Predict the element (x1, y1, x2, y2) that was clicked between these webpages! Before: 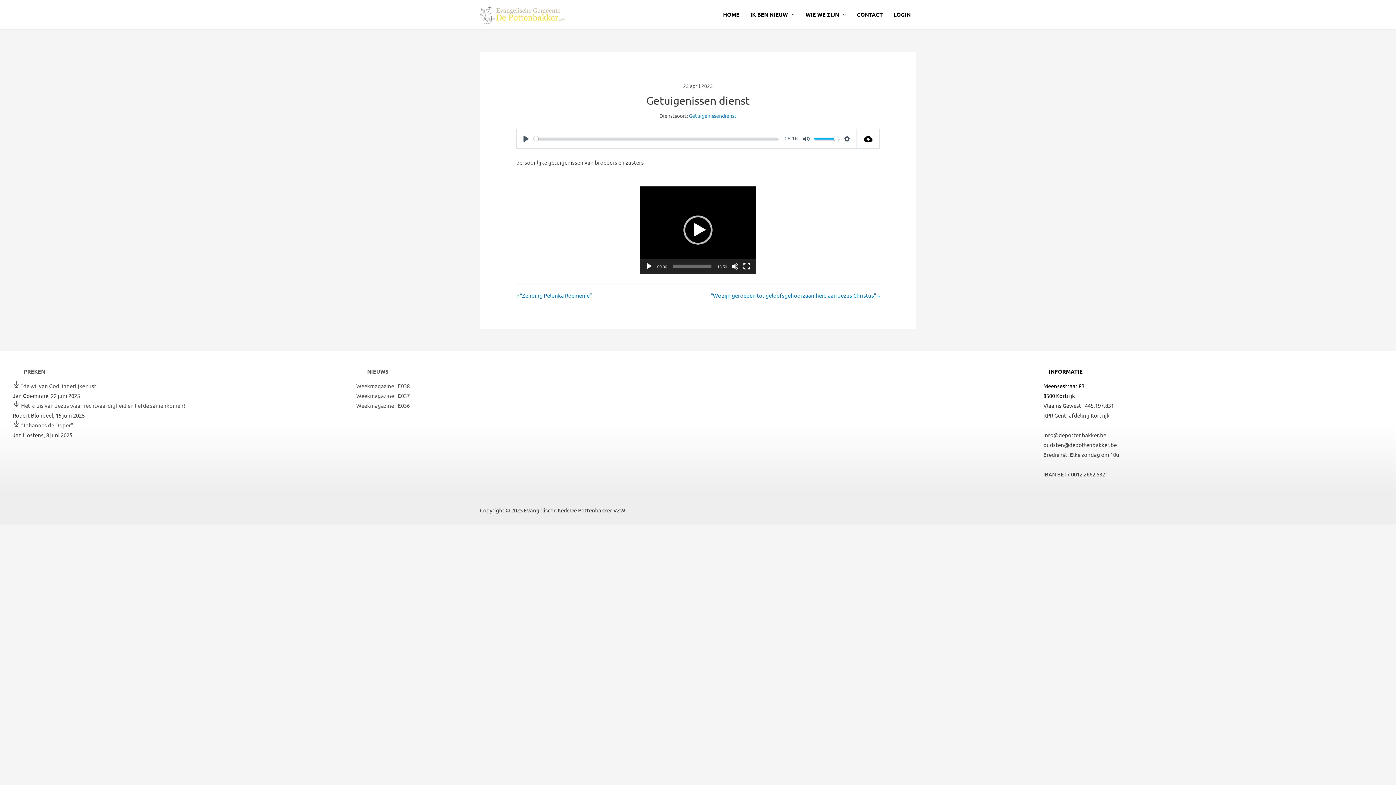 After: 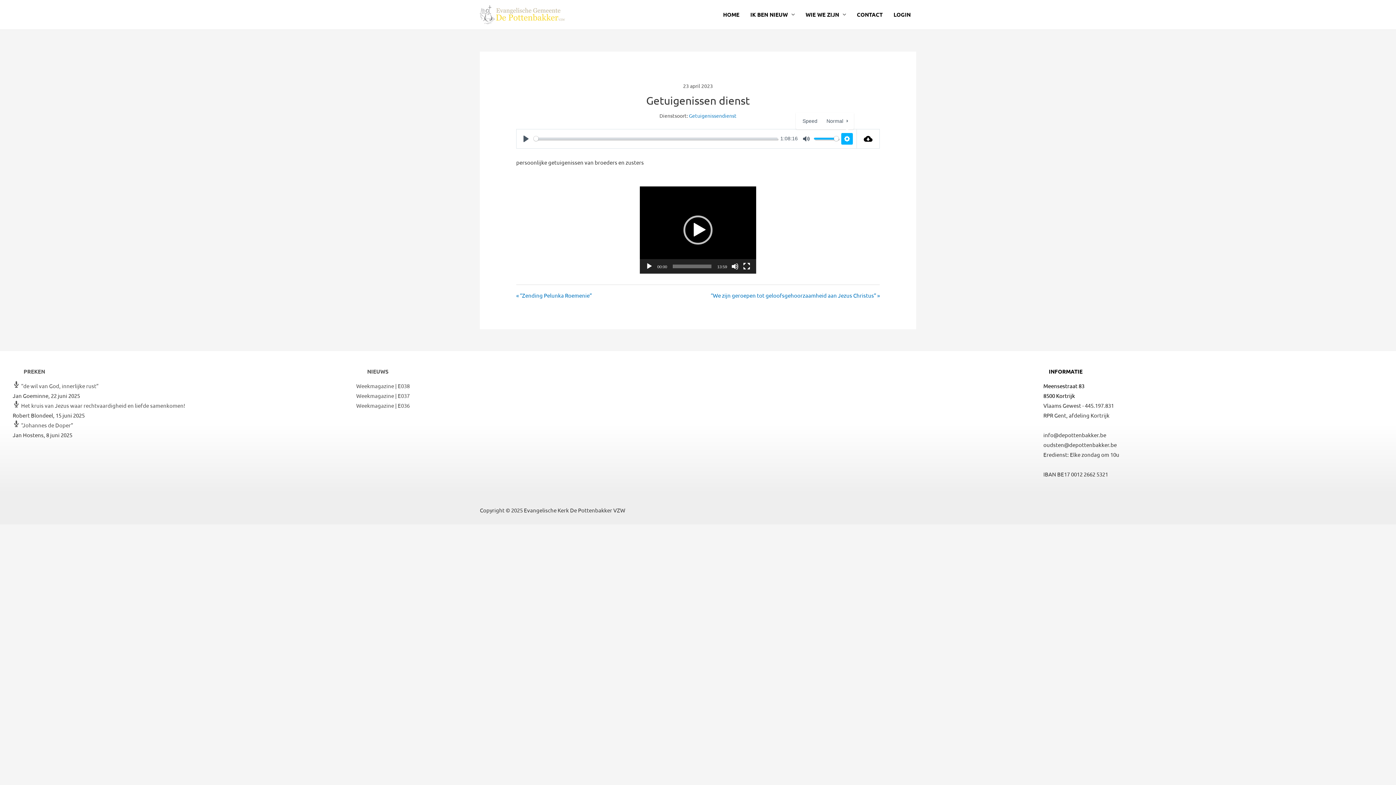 Action: label: Settings bbox: (841, 133, 853, 144)